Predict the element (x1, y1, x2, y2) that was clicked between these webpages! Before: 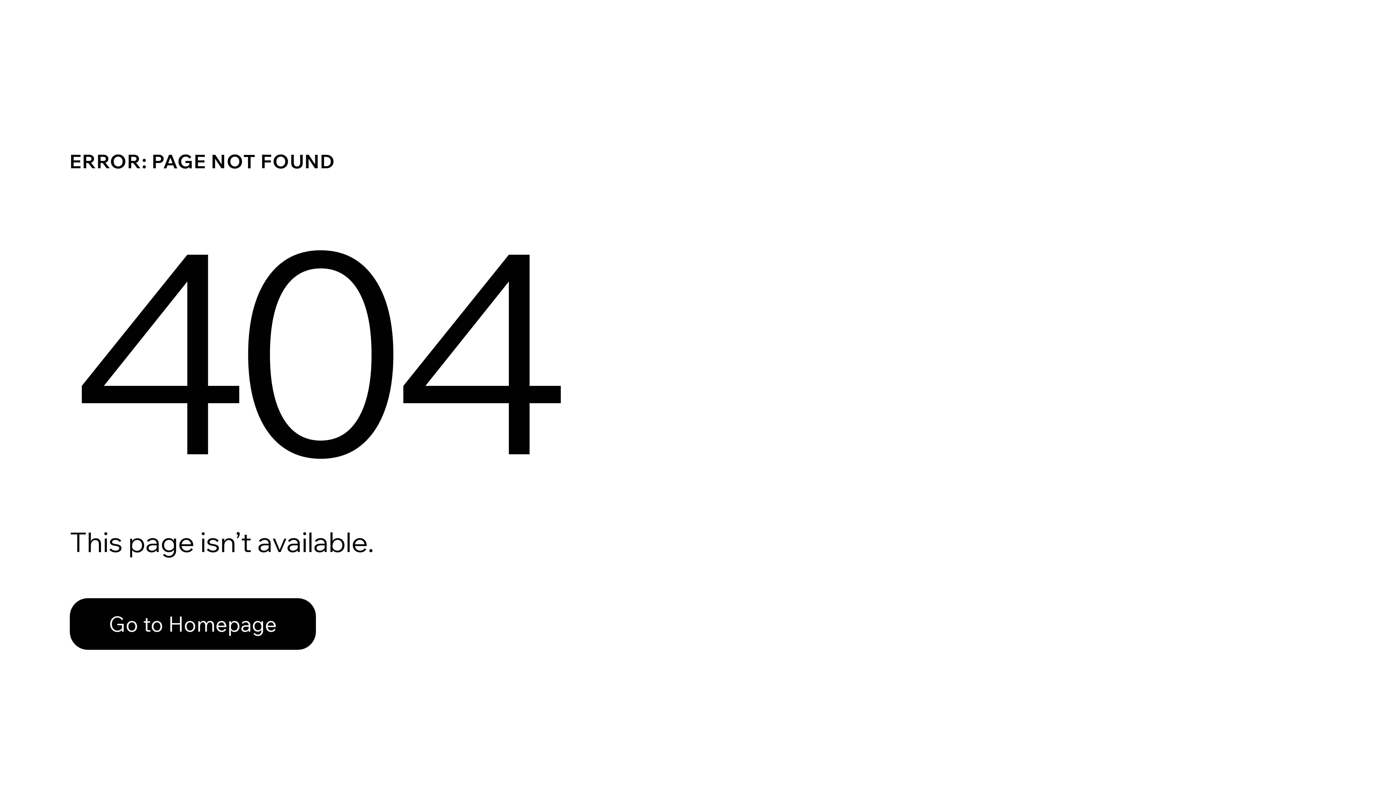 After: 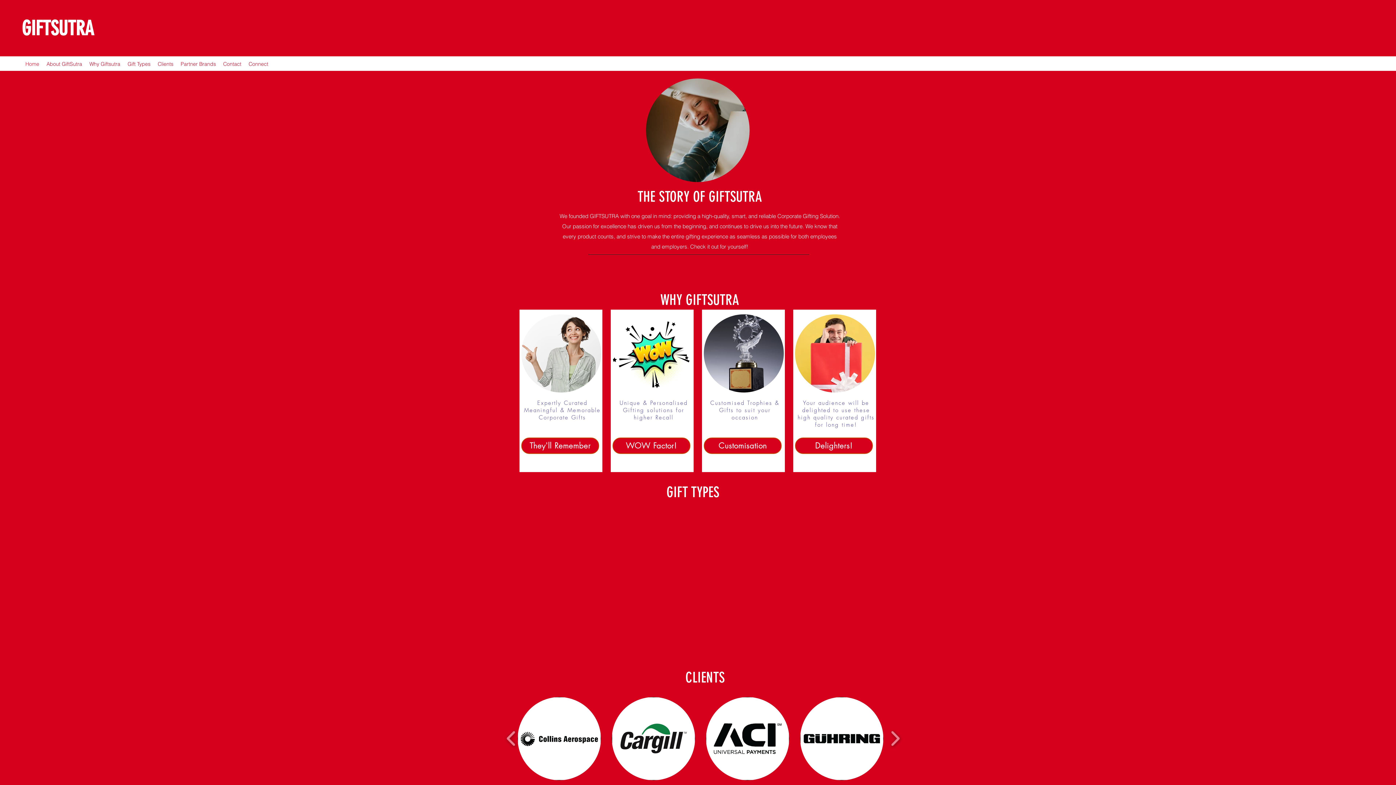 Action: bbox: (69, 598, 316, 650) label: Go to Homepage